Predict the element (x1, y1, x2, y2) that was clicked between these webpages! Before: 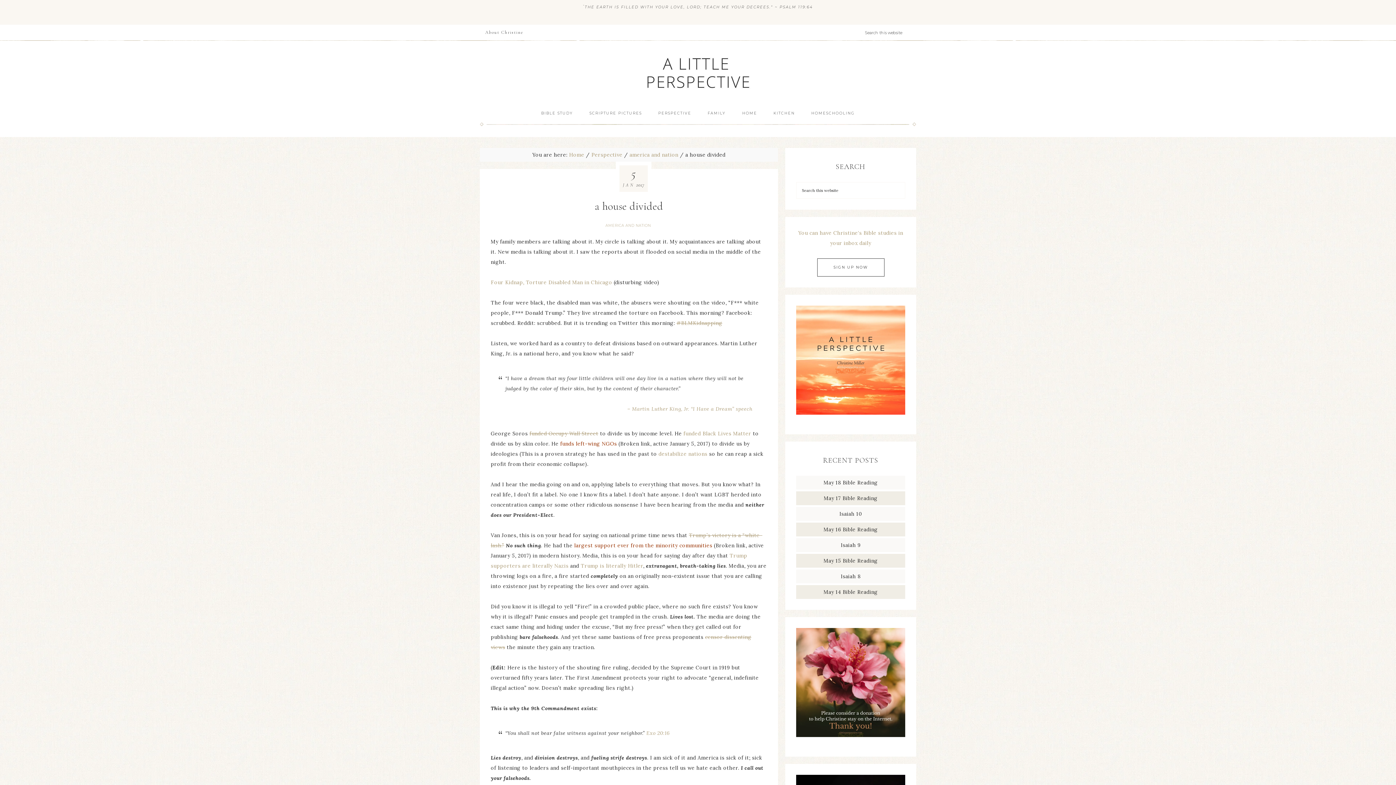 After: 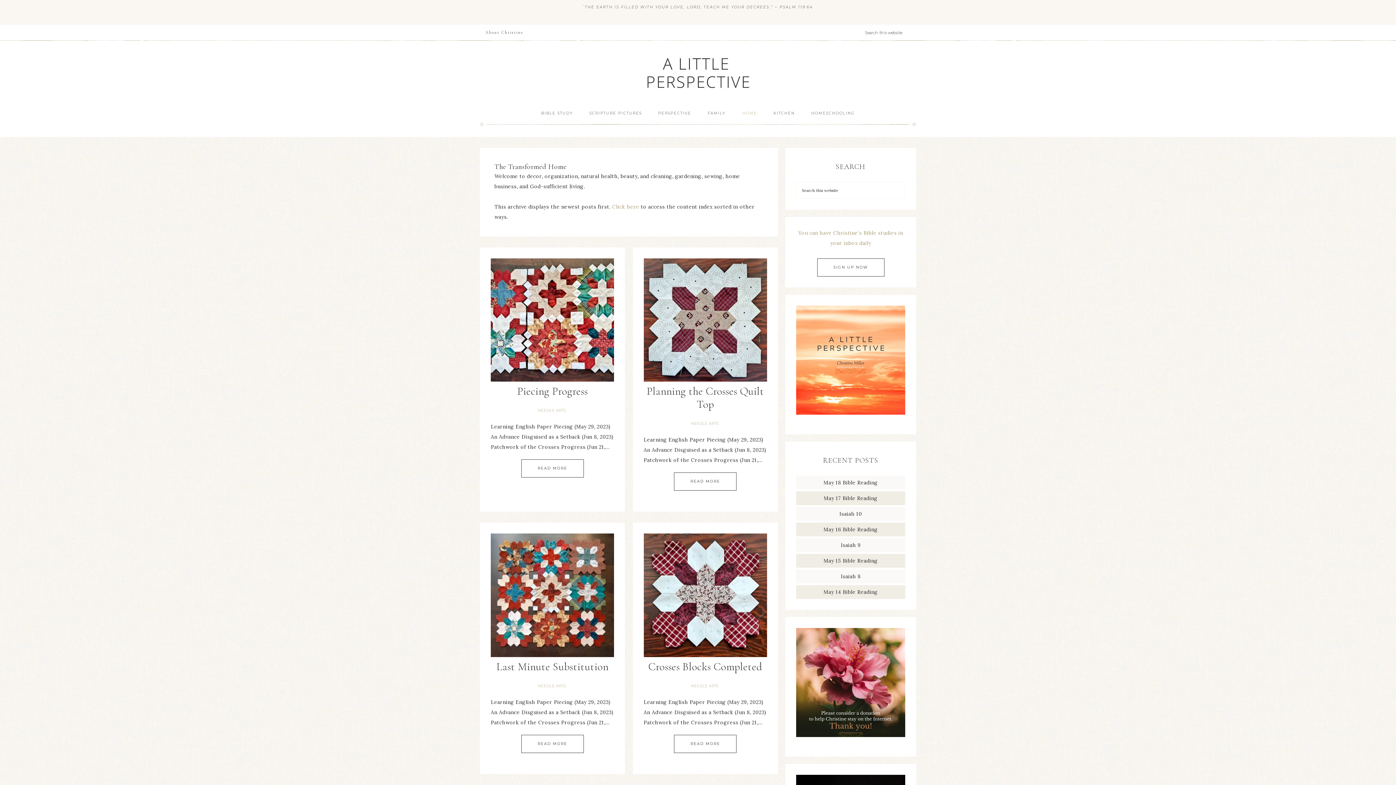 Action: label: HOME bbox: (735, 104, 764, 122)